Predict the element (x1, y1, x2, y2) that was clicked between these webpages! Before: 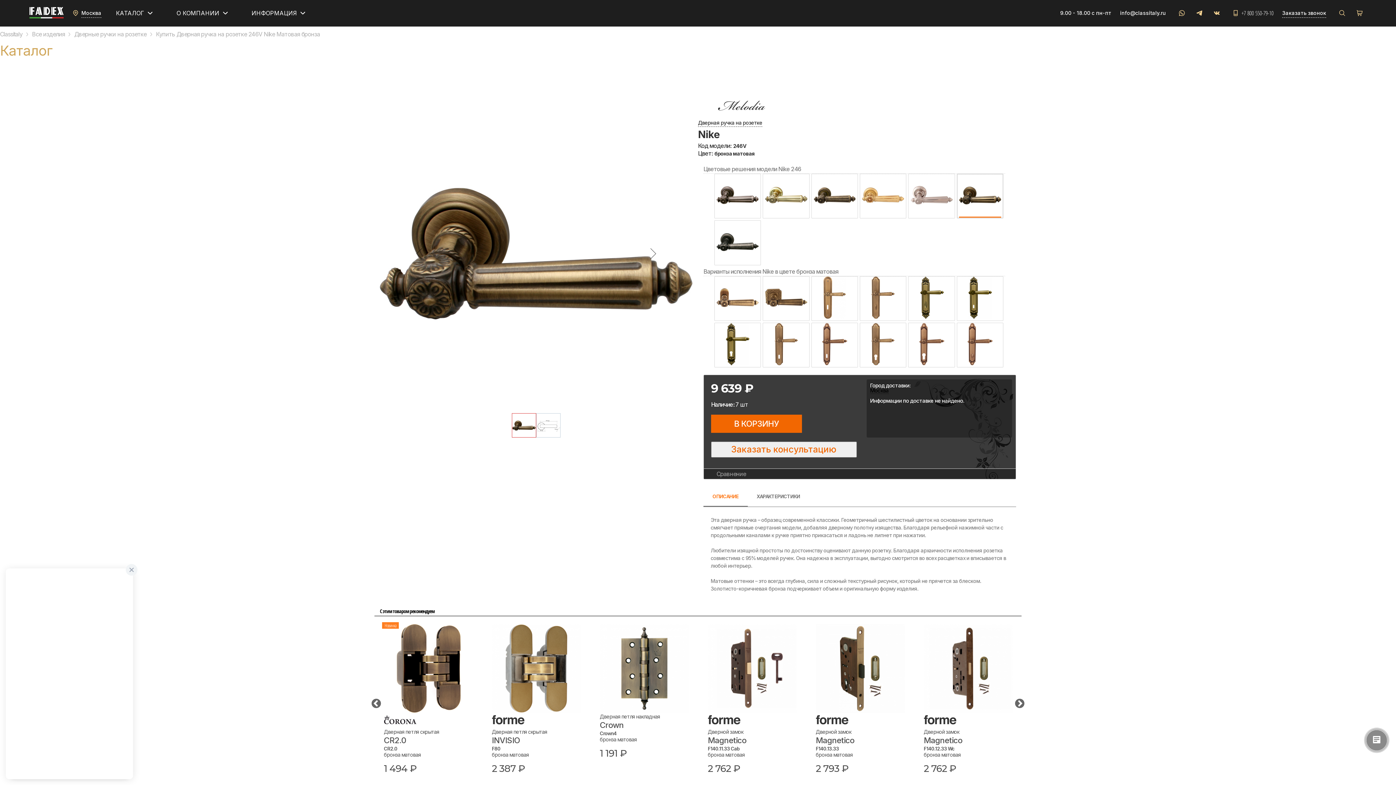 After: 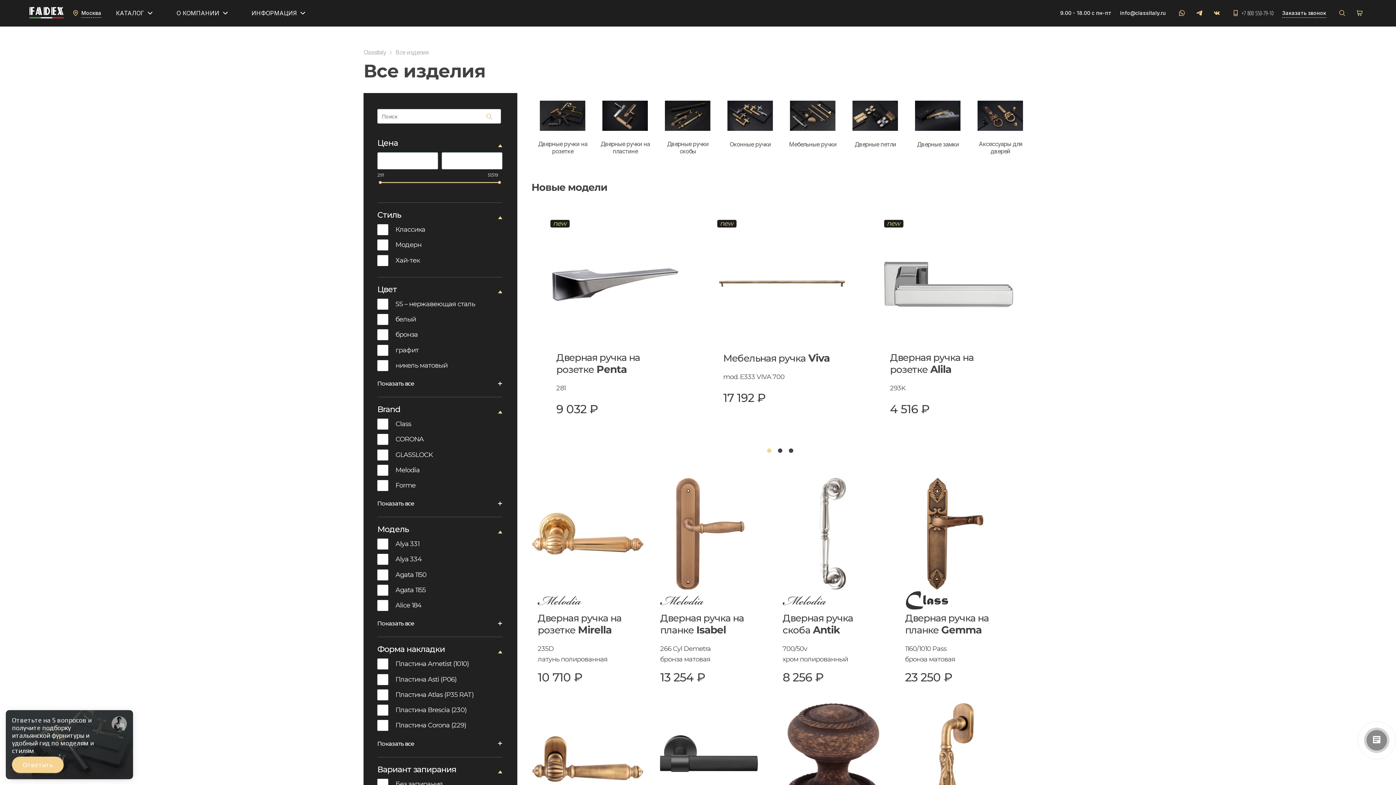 Action: bbox: (32, 30, 64, 38) label: Все изделия